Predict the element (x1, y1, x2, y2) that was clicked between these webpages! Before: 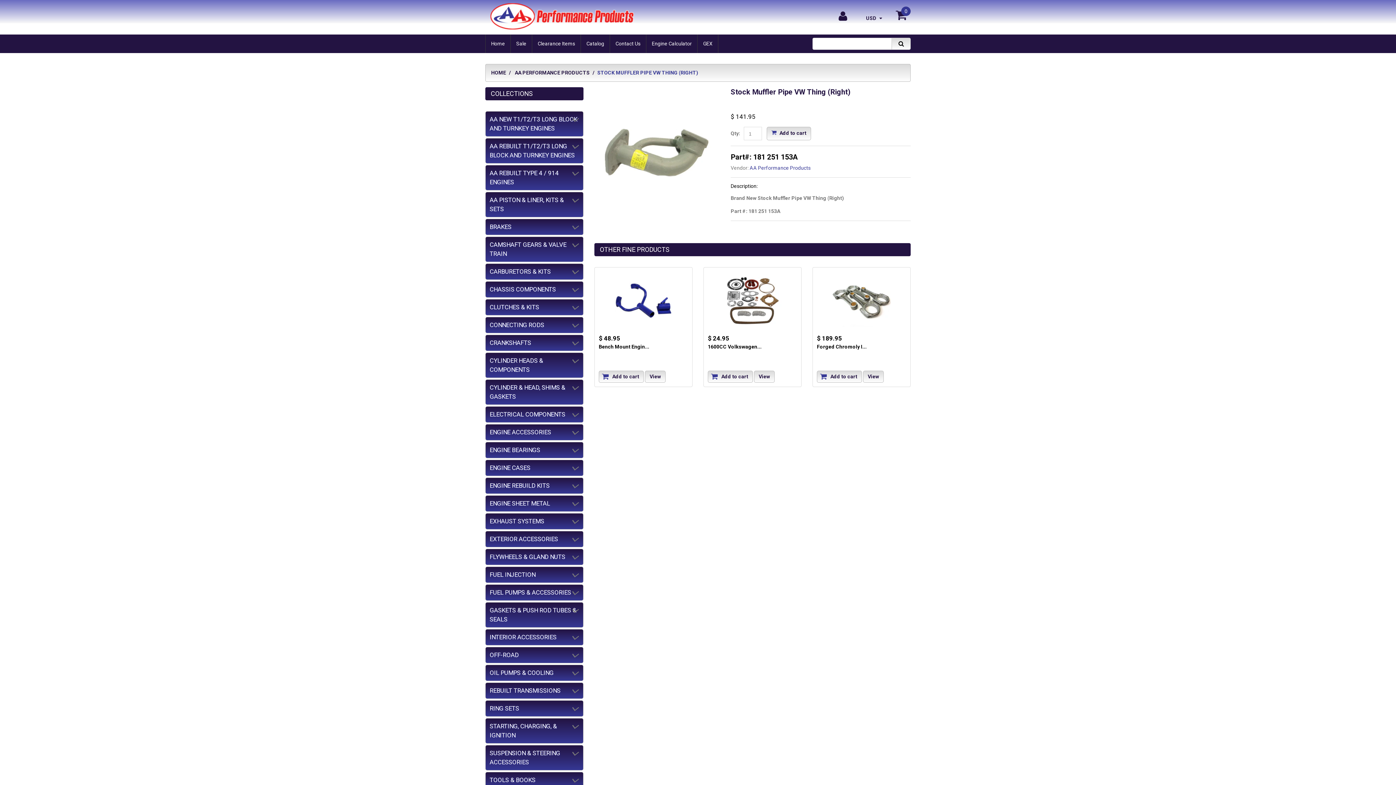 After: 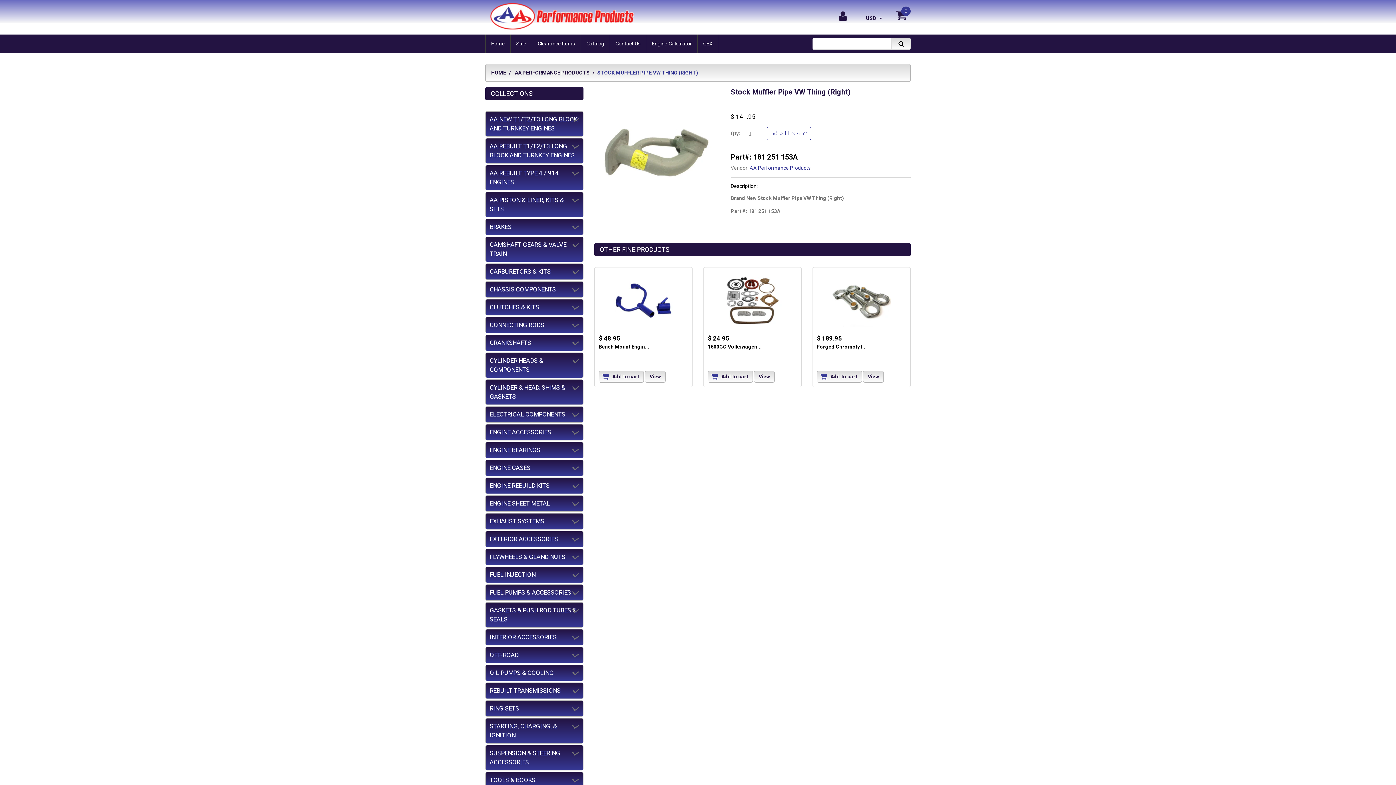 Action: label:  Add to cart bbox: (766, 127, 811, 140)